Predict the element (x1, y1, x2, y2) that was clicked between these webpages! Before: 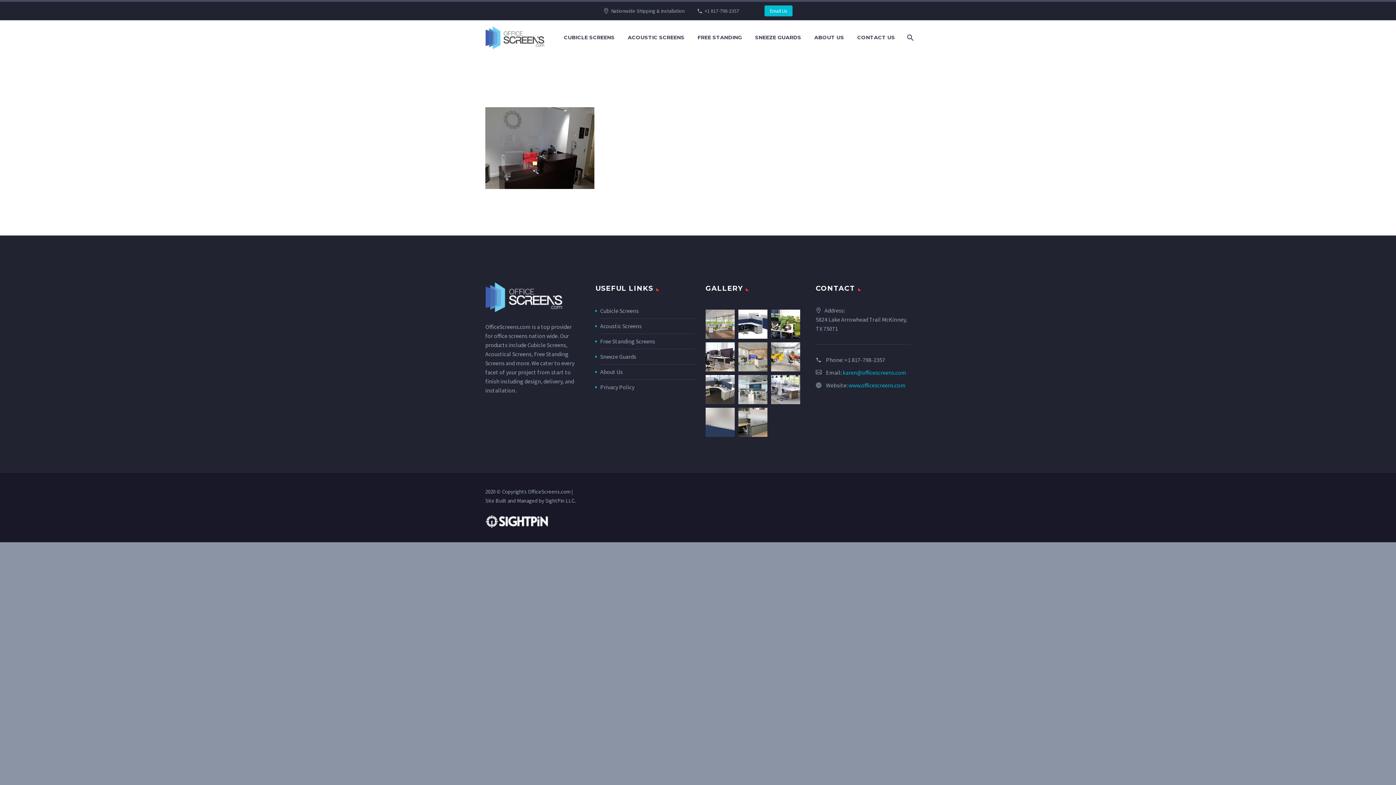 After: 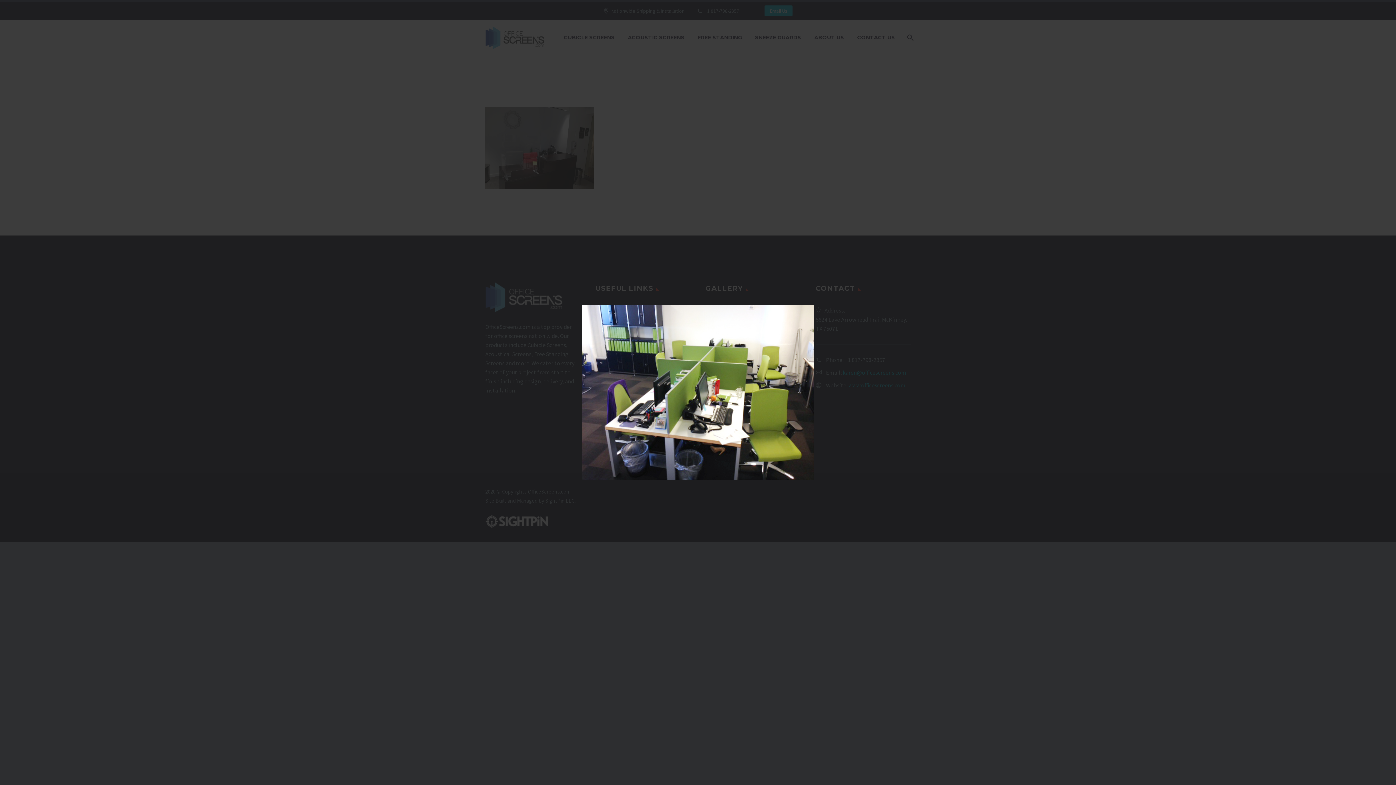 Action: bbox: (771, 309, 800, 338)